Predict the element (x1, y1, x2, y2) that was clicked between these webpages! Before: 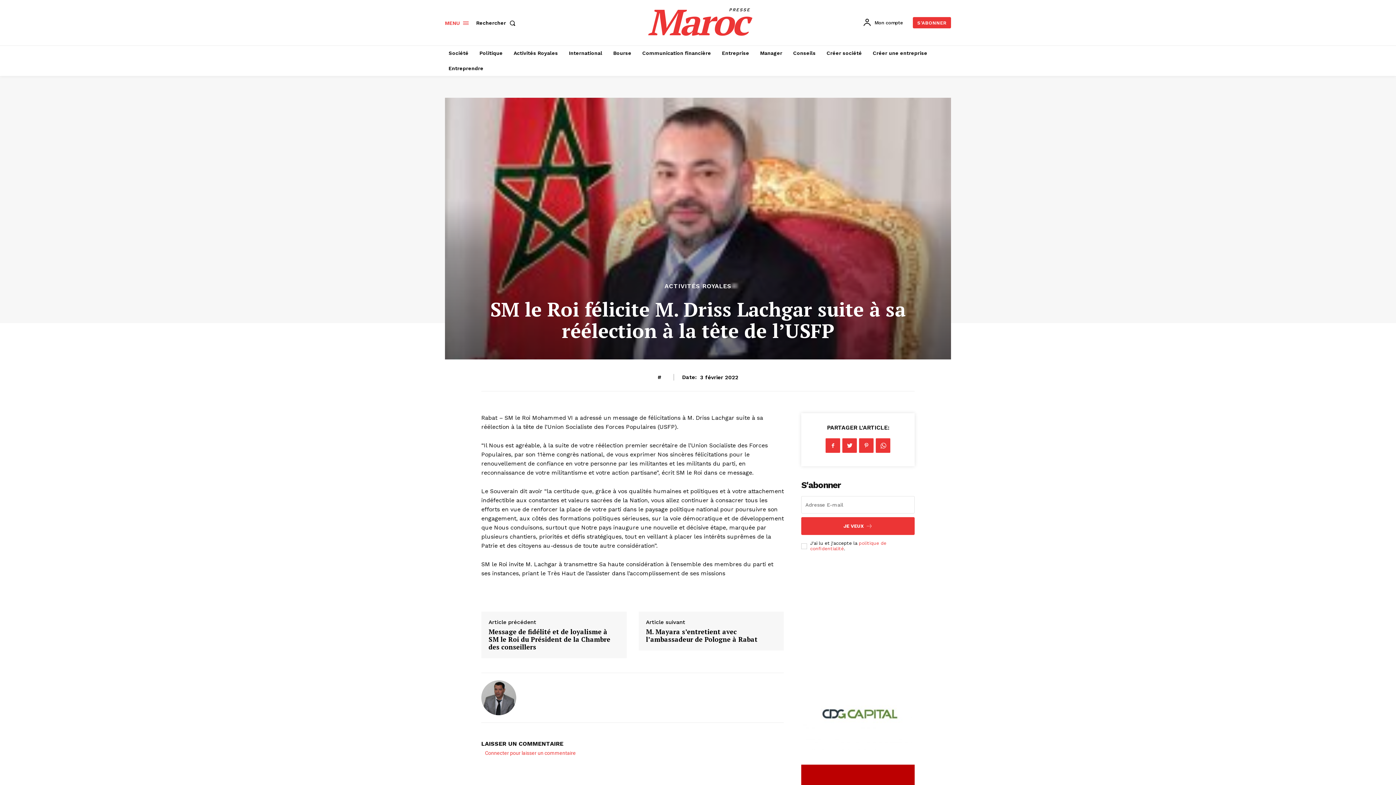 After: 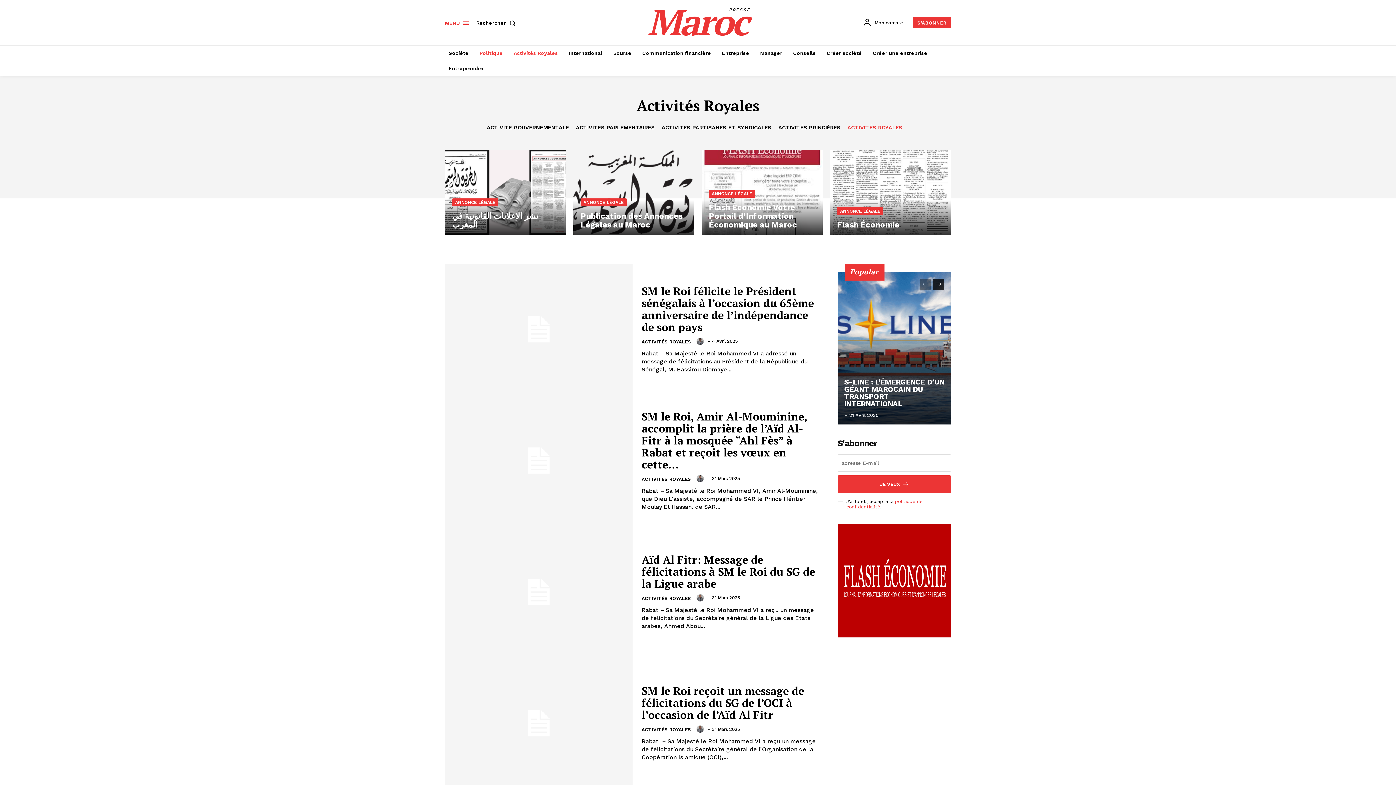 Action: label: ACTIVITÉS ROYALES bbox: (664, 283, 731, 289)